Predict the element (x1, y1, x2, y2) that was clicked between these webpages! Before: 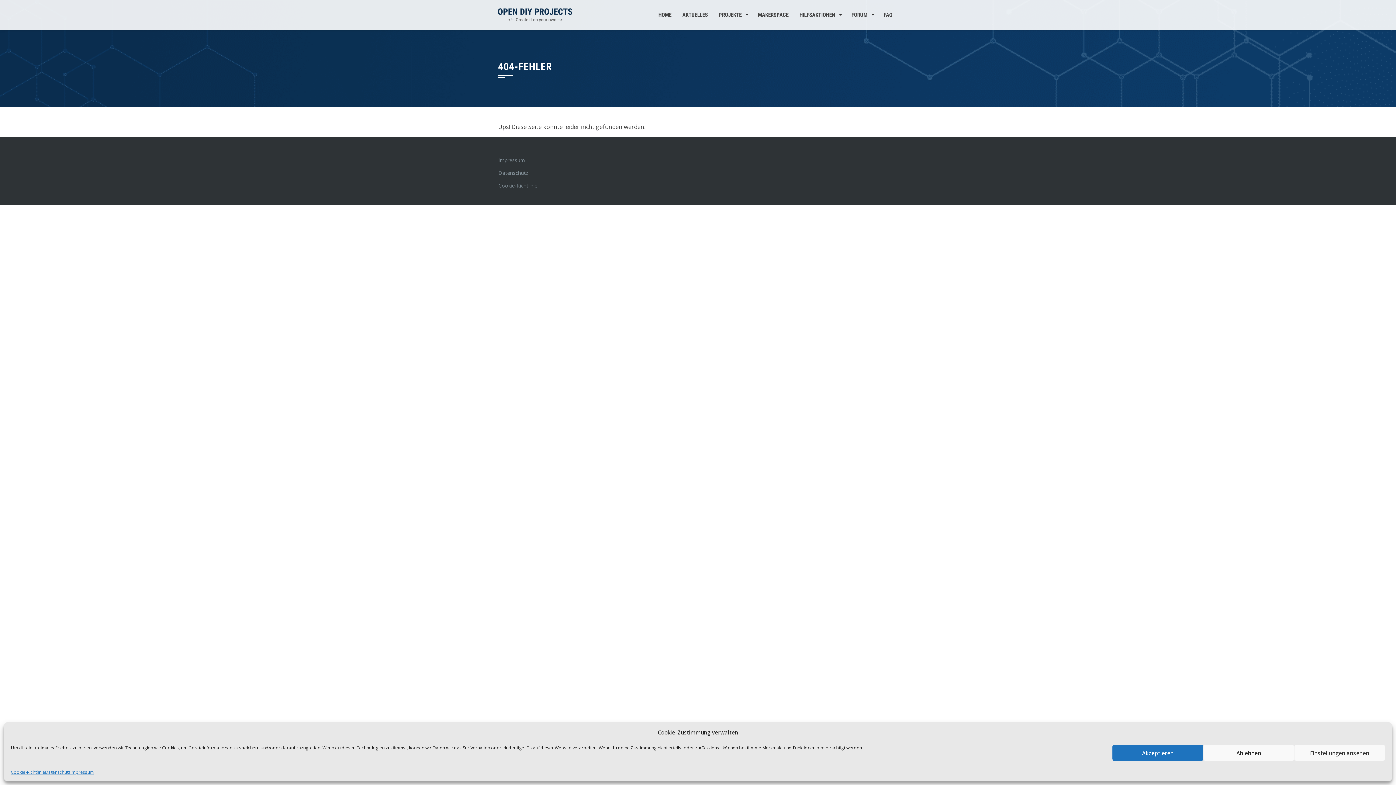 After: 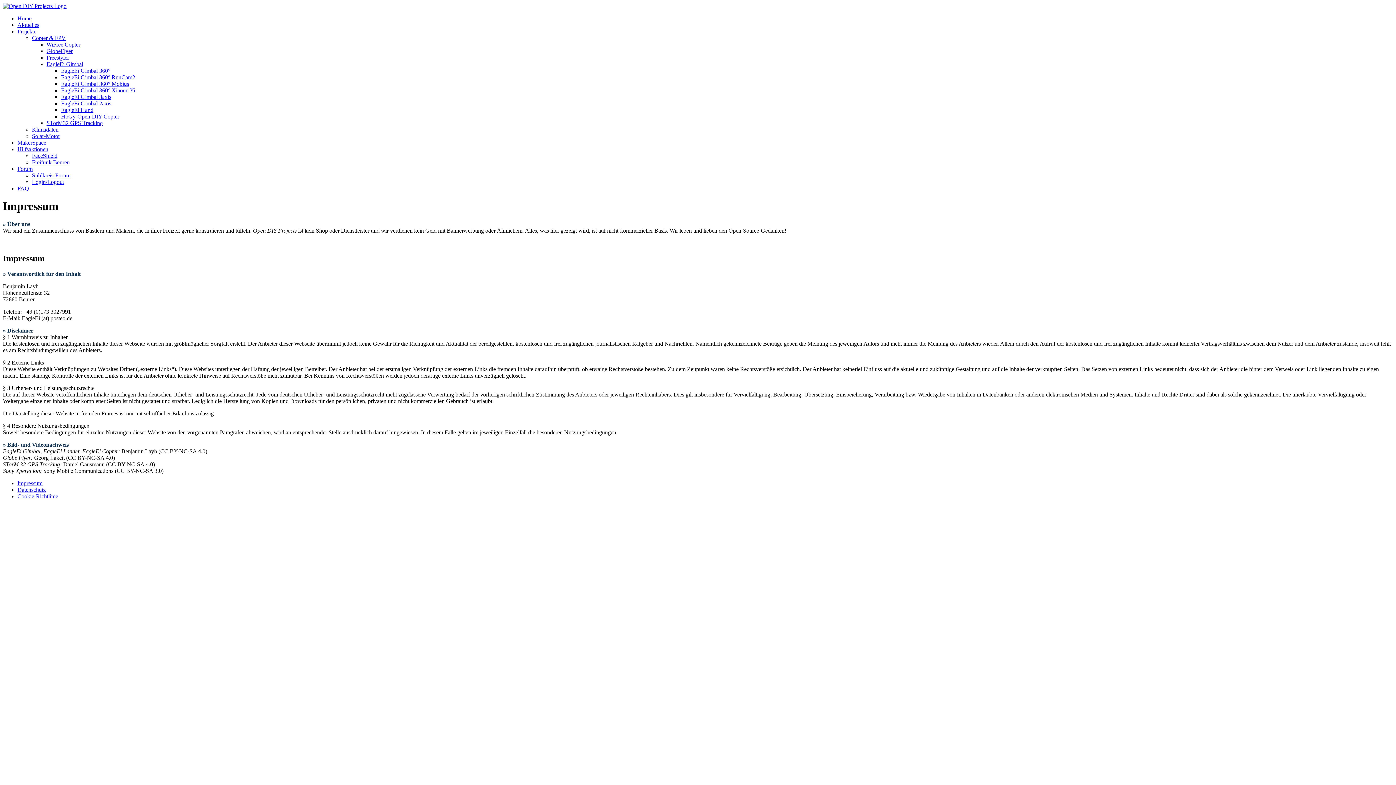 Action: label: Impressum bbox: (70, 768, 93, 776)